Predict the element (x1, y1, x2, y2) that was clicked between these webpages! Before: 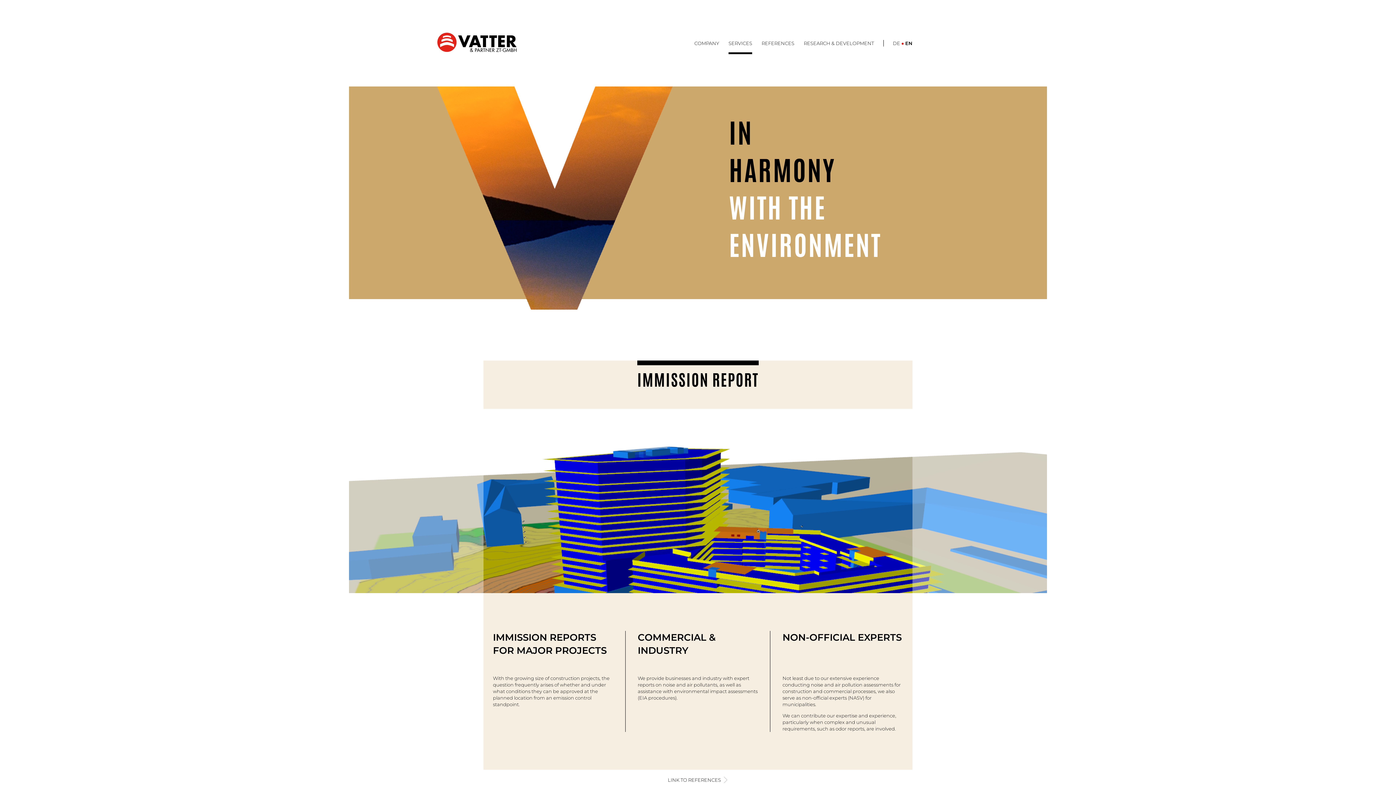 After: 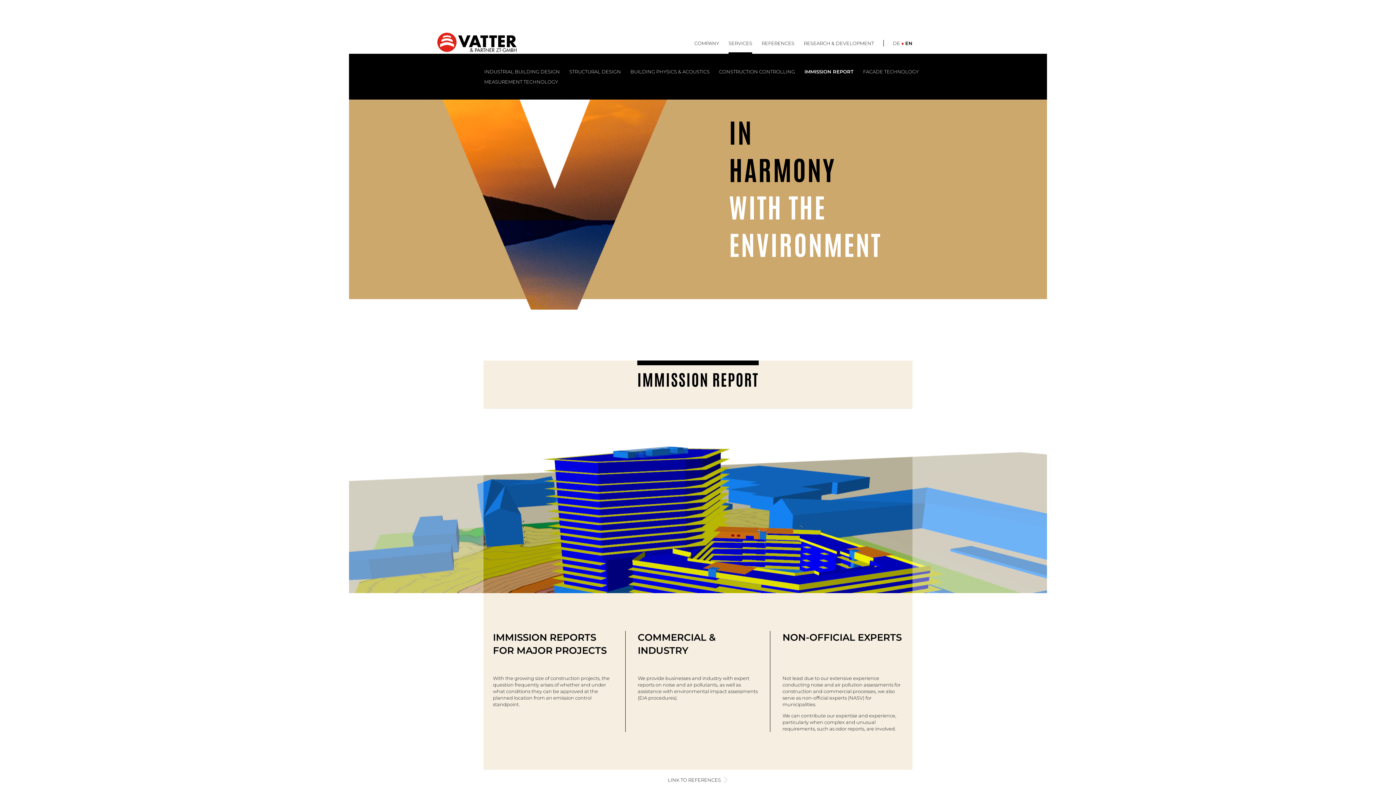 Action: label: SERVICES bbox: (728, 39, 752, 46)